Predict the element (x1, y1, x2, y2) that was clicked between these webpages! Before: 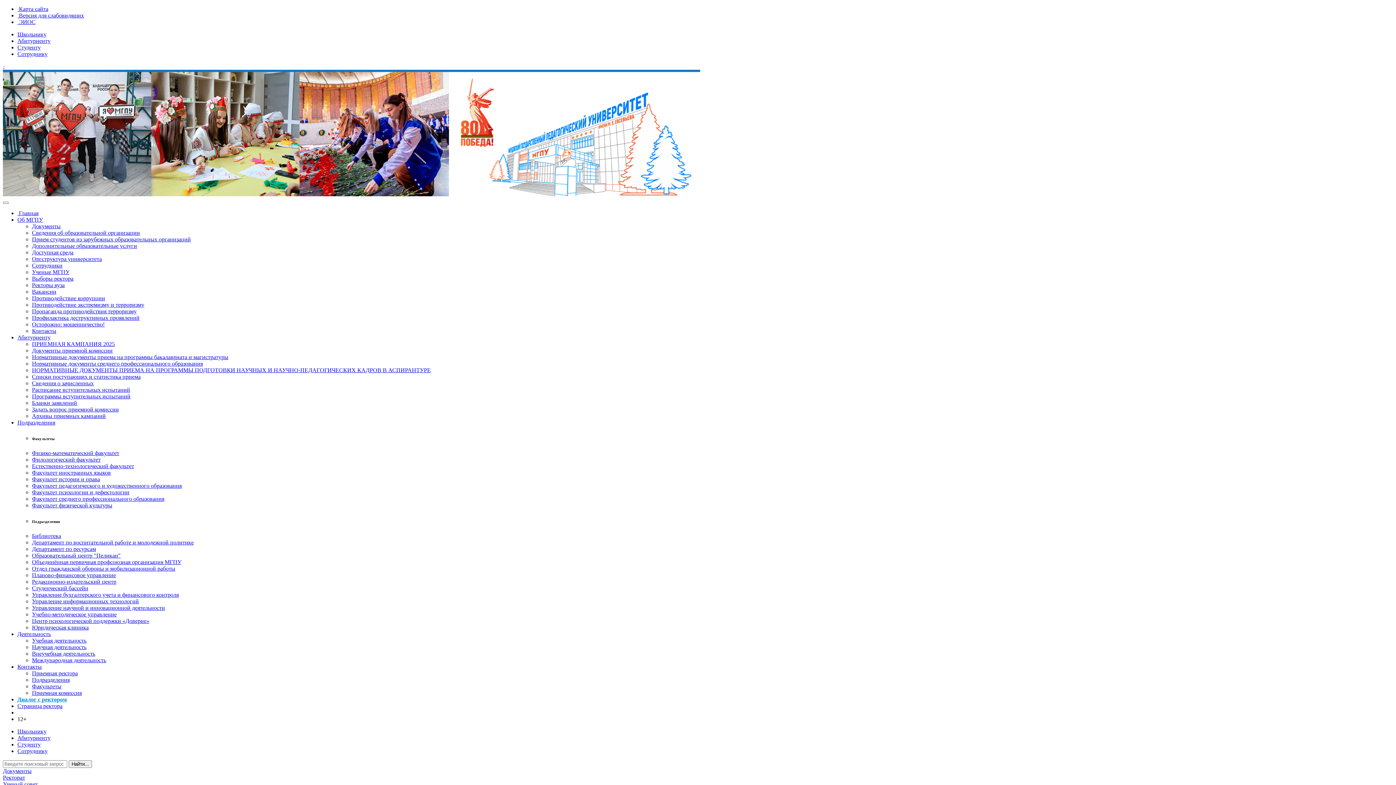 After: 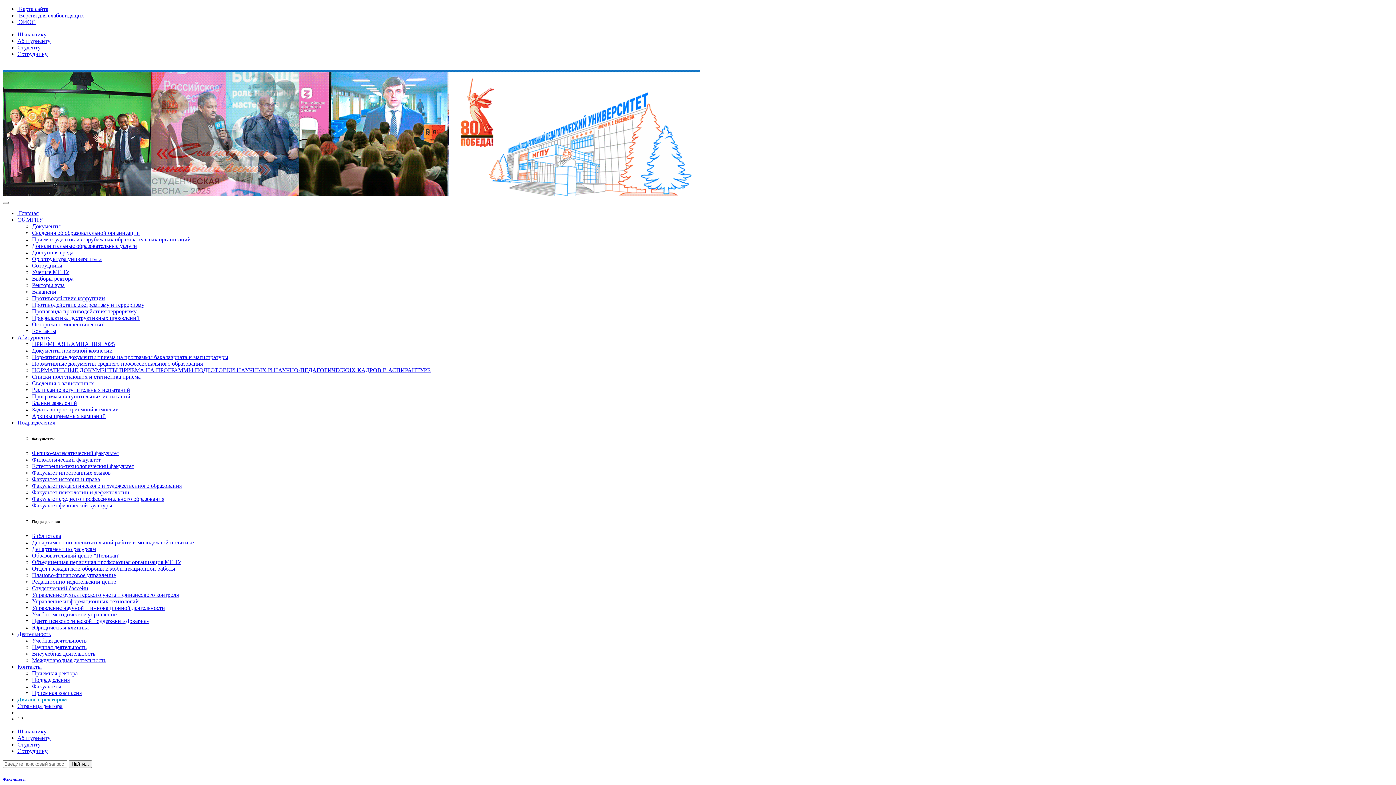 Action: label: Центр психологической поддержки «Доверие» bbox: (32, 618, 149, 624)